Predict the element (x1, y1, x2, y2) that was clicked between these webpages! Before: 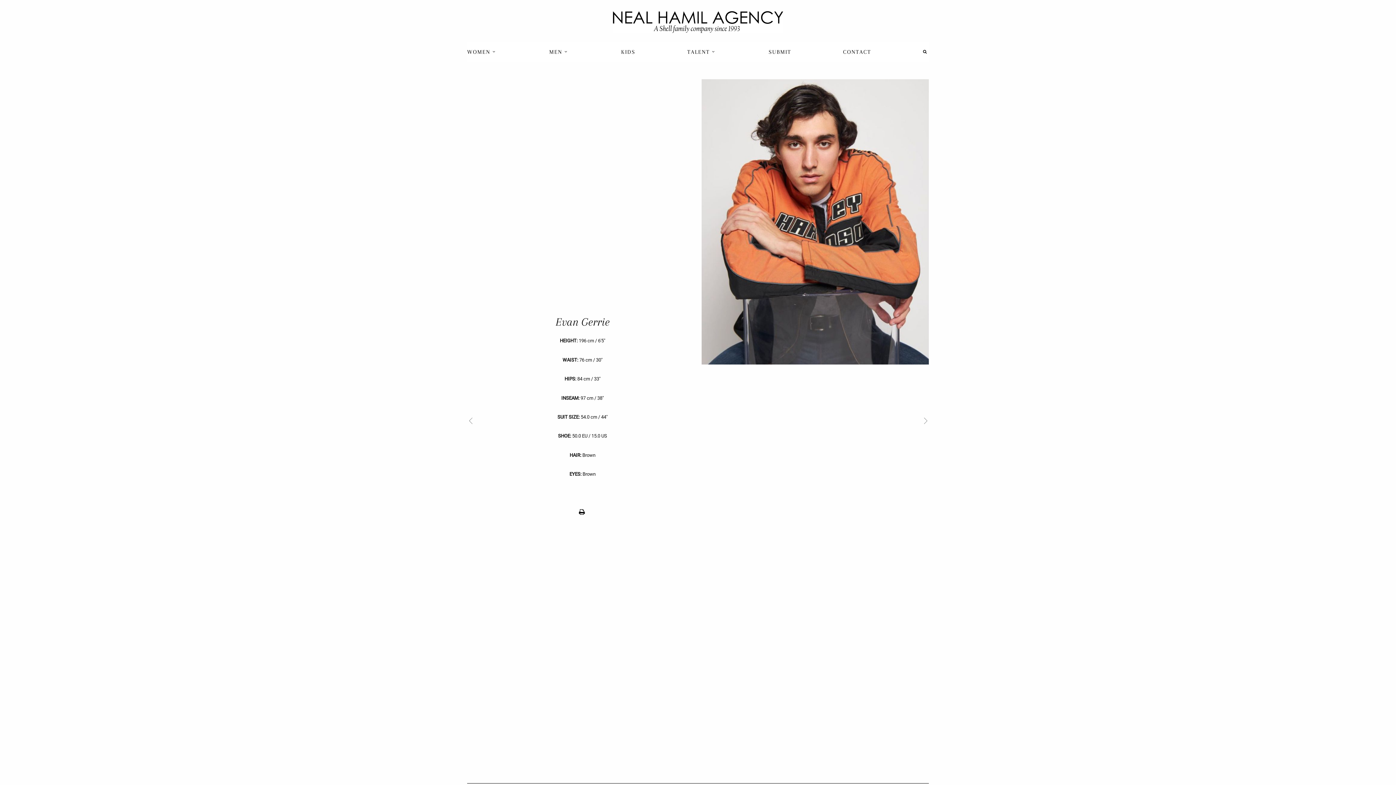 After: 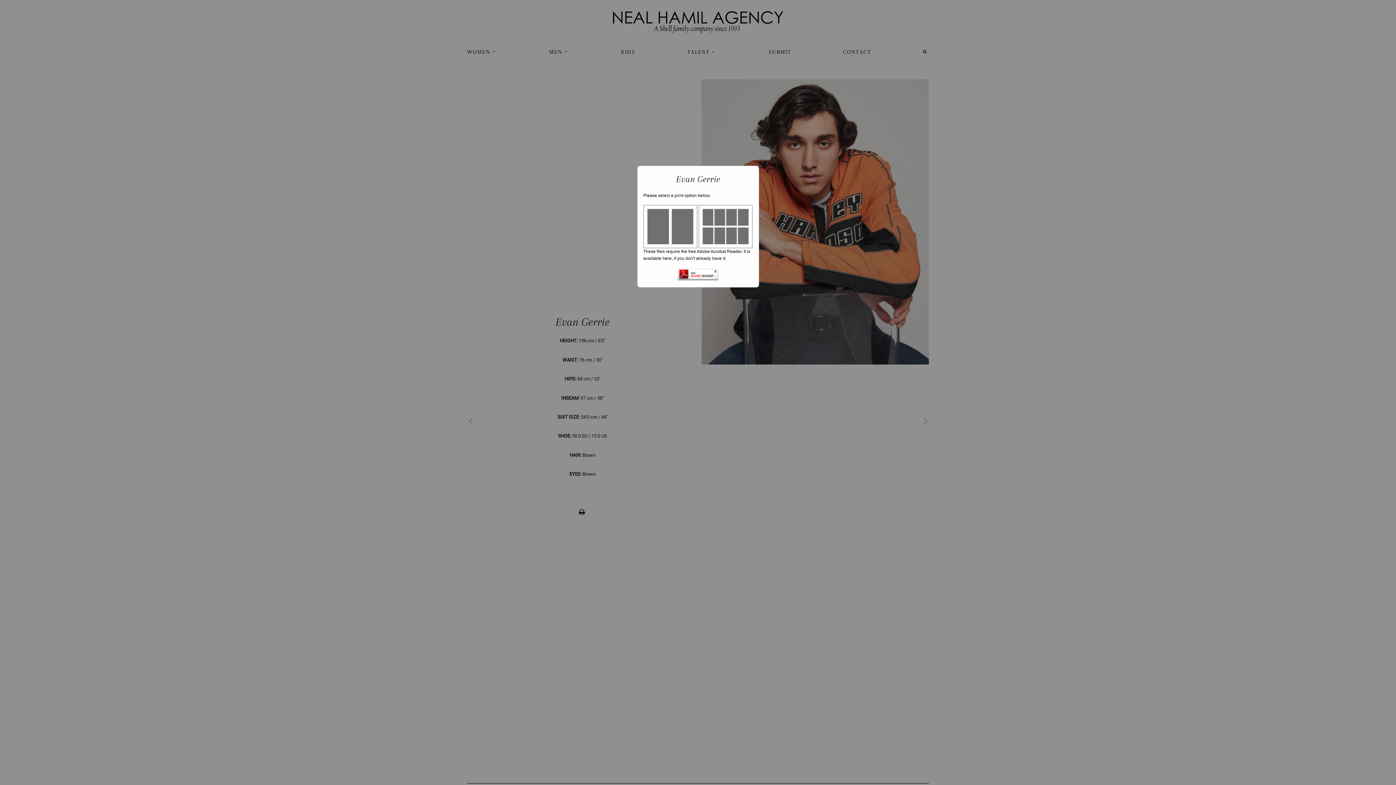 Action: bbox: (577, 502, 588, 521)